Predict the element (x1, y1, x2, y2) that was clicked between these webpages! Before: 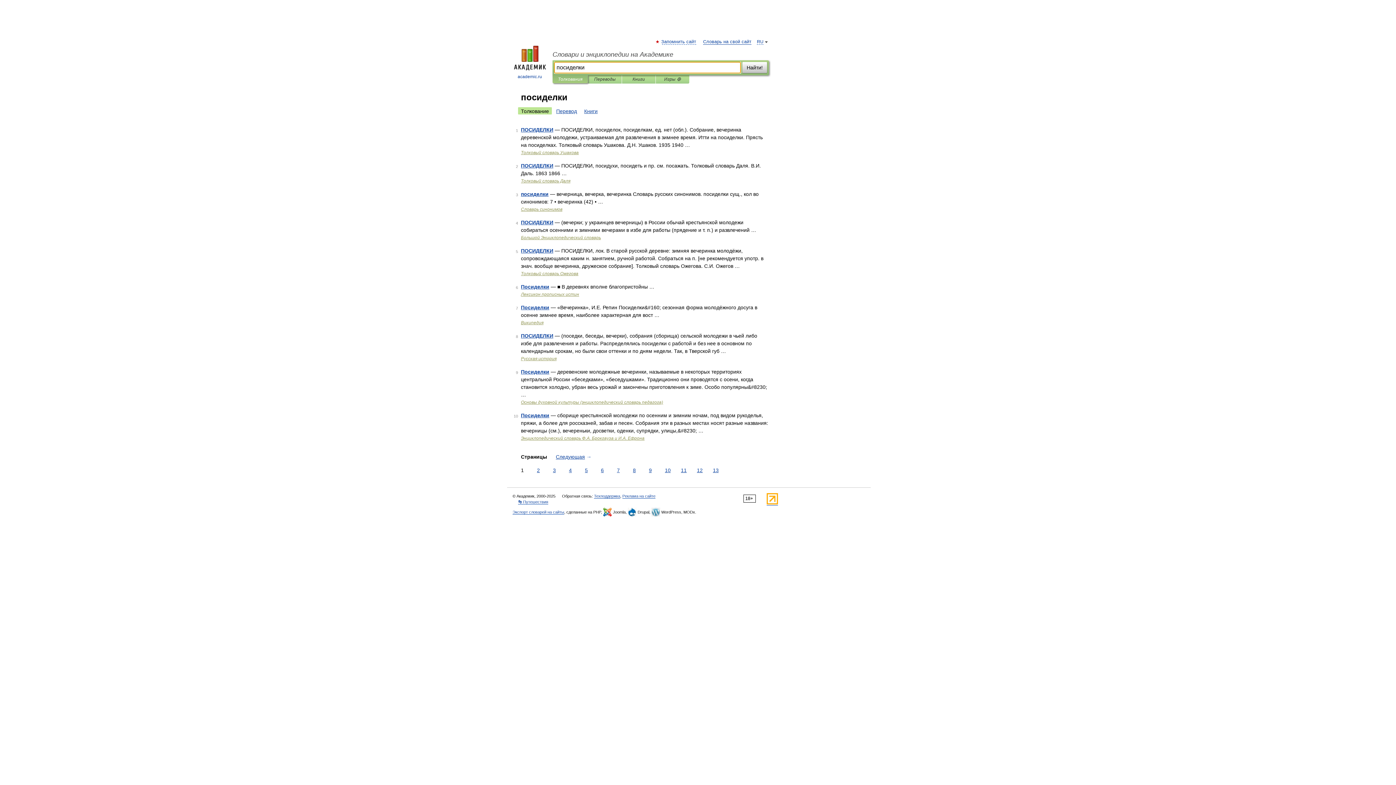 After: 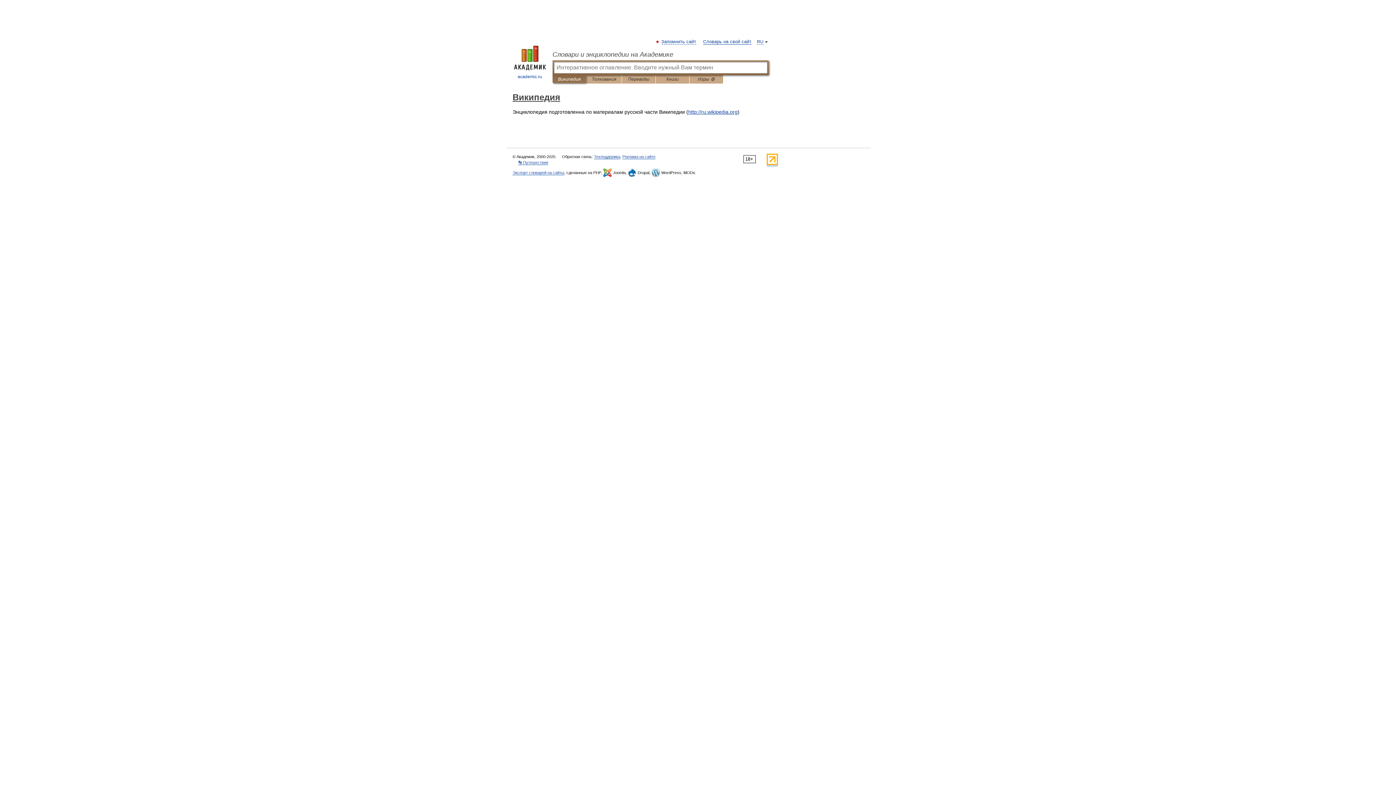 Action: label: Википедия bbox: (521, 320, 543, 325)